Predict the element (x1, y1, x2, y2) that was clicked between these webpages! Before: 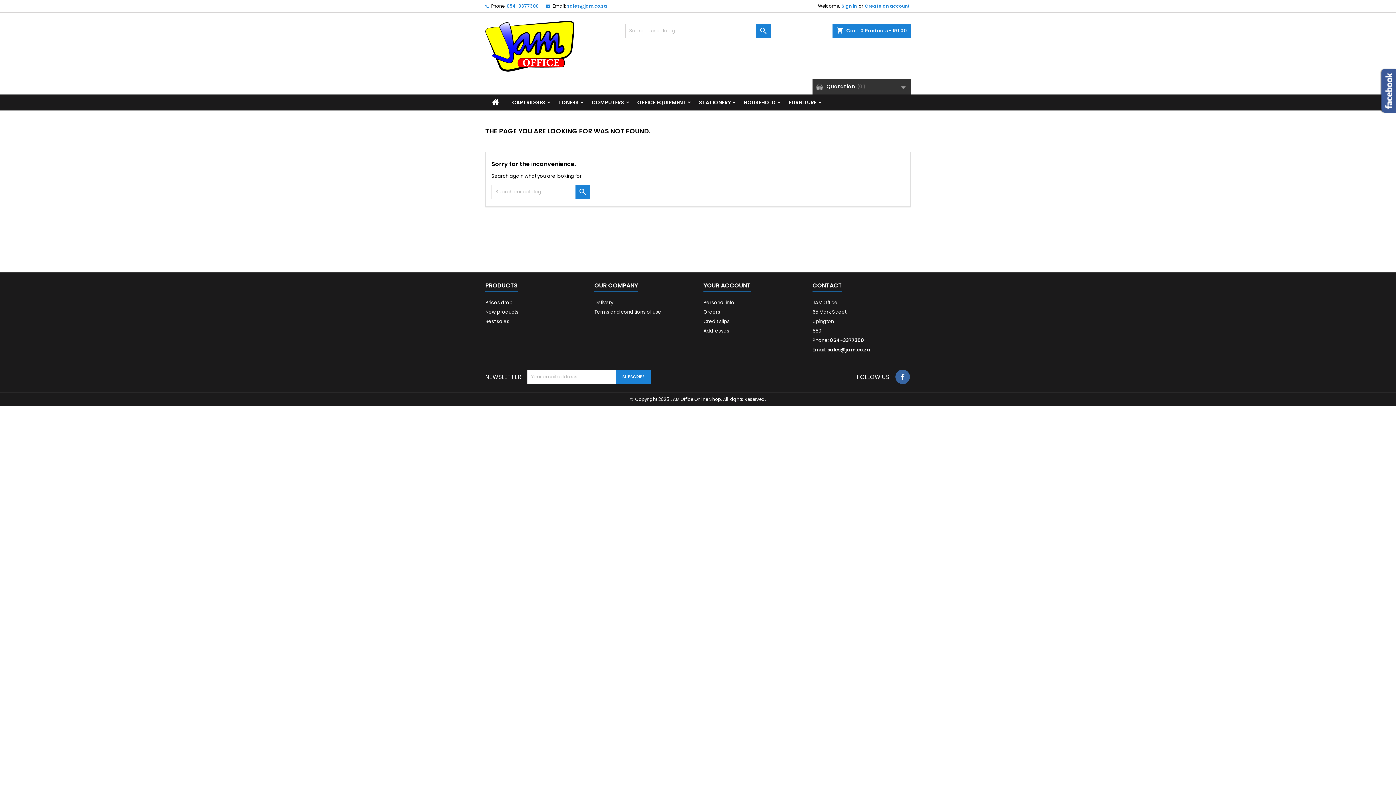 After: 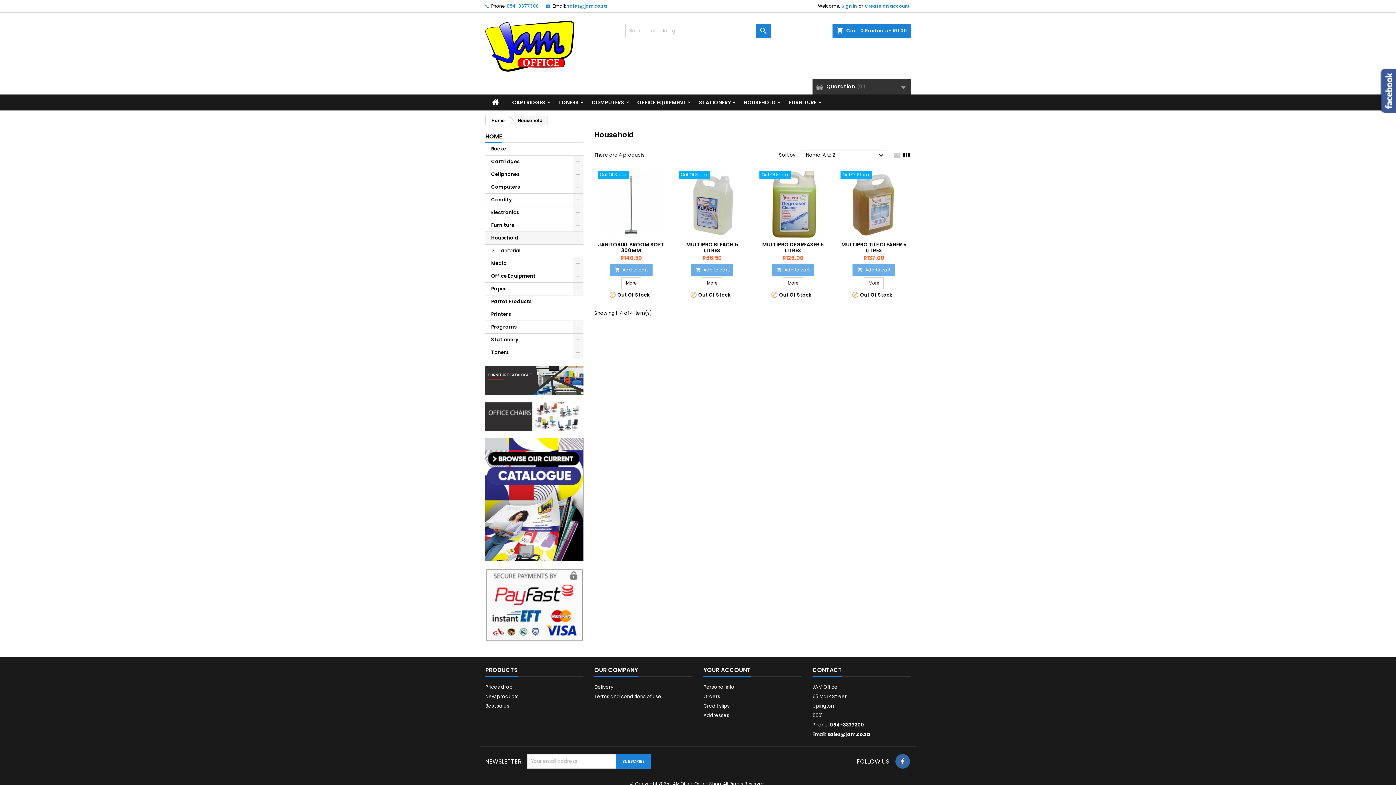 Action: bbox: (737, 94, 782, 110) label: HOUSEHOLD